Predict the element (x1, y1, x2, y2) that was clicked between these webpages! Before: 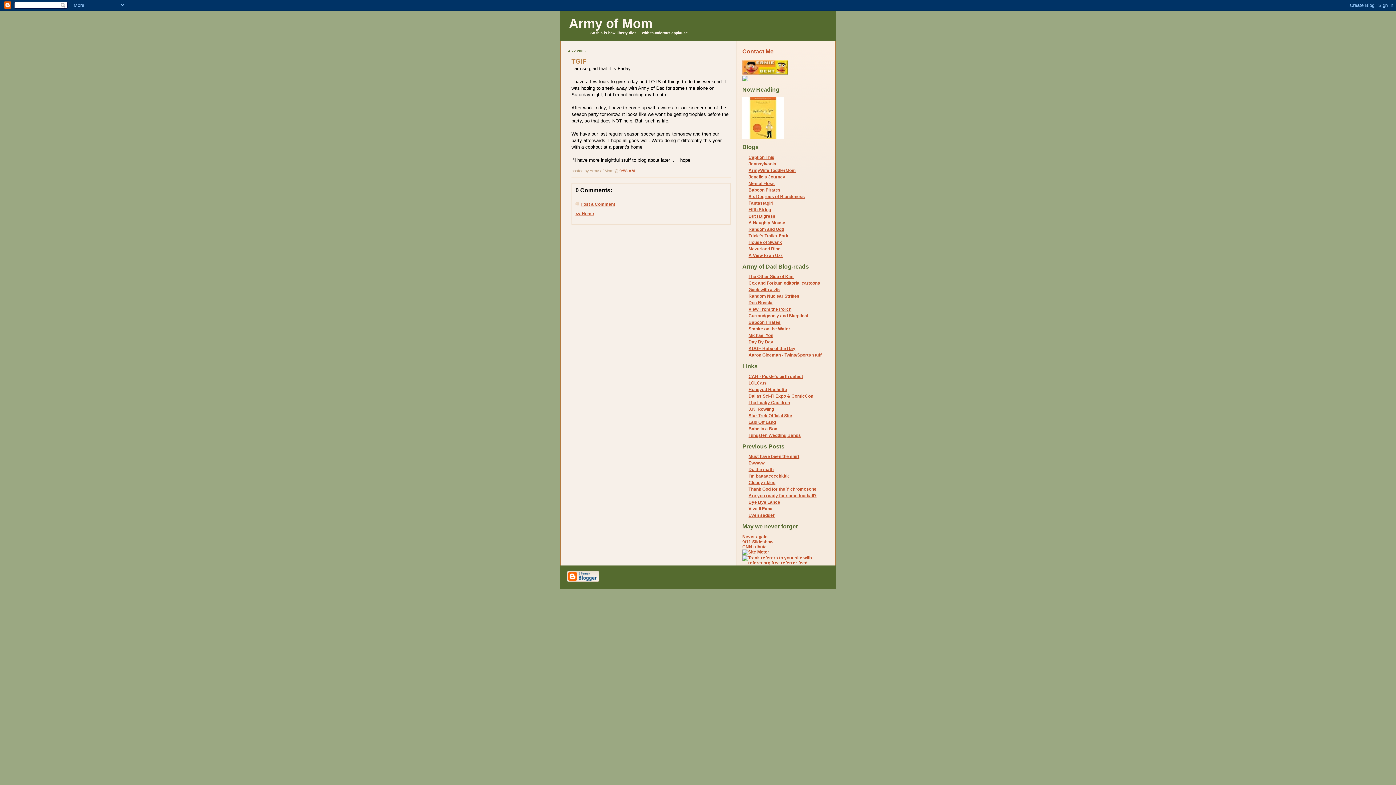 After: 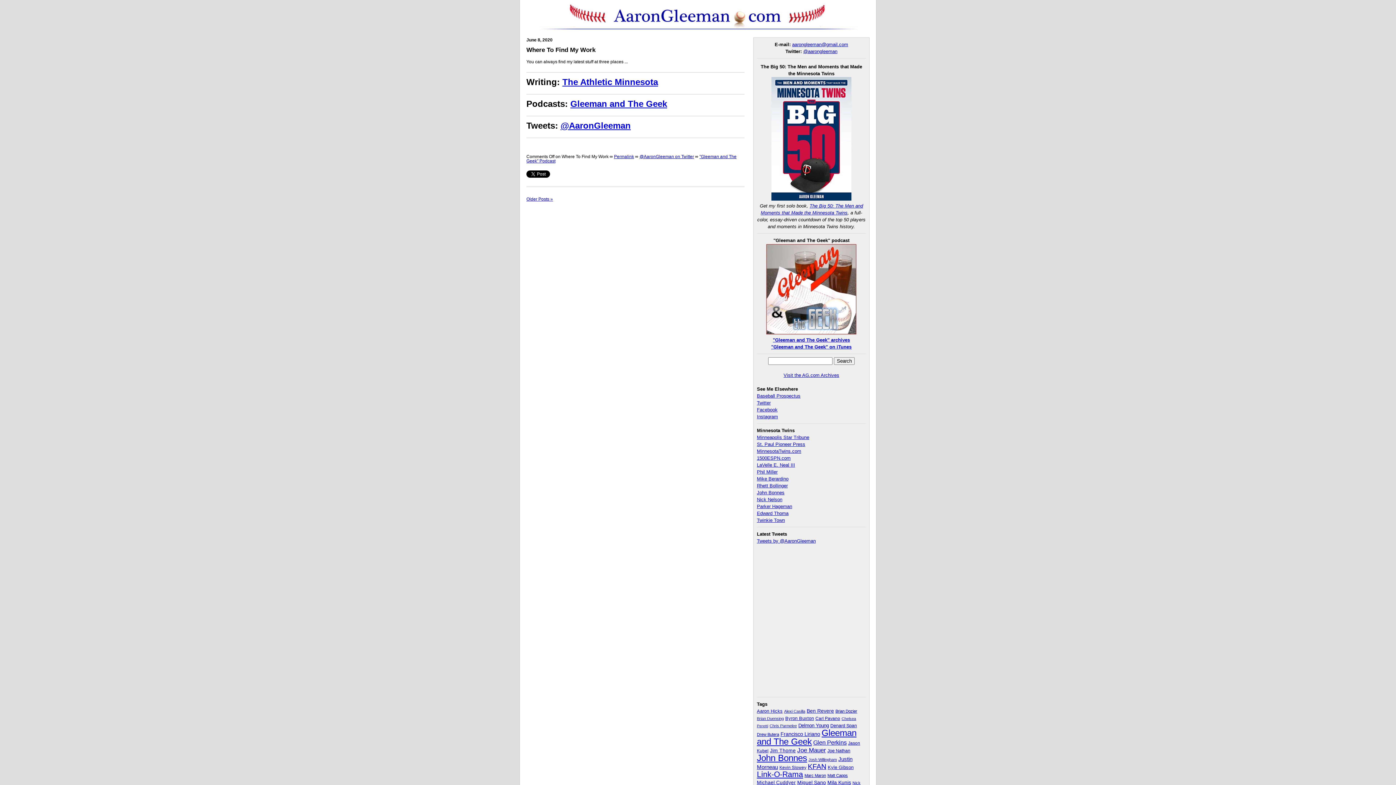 Action: bbox: (748, 352, 821, 357) label: Aaron Gleeman - Twins/Sports stuff